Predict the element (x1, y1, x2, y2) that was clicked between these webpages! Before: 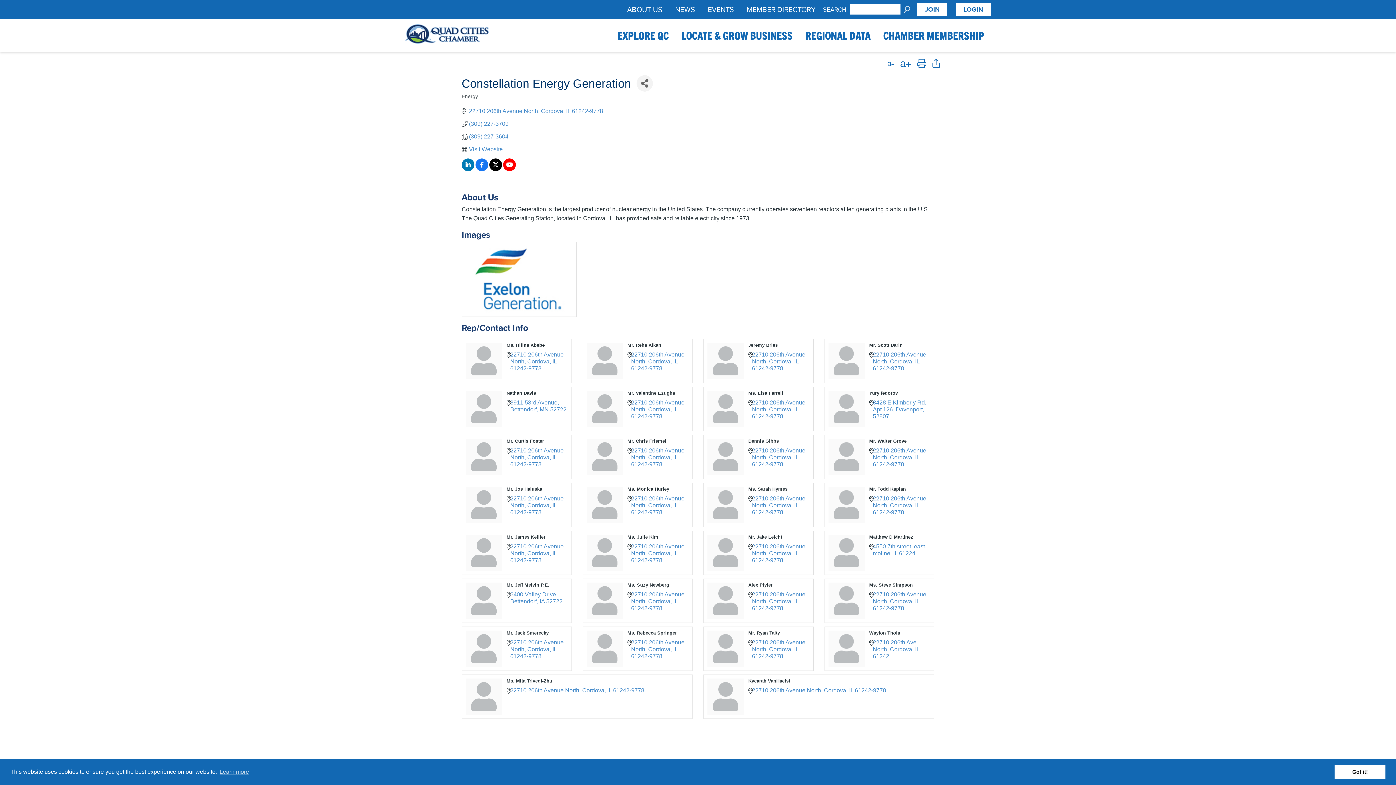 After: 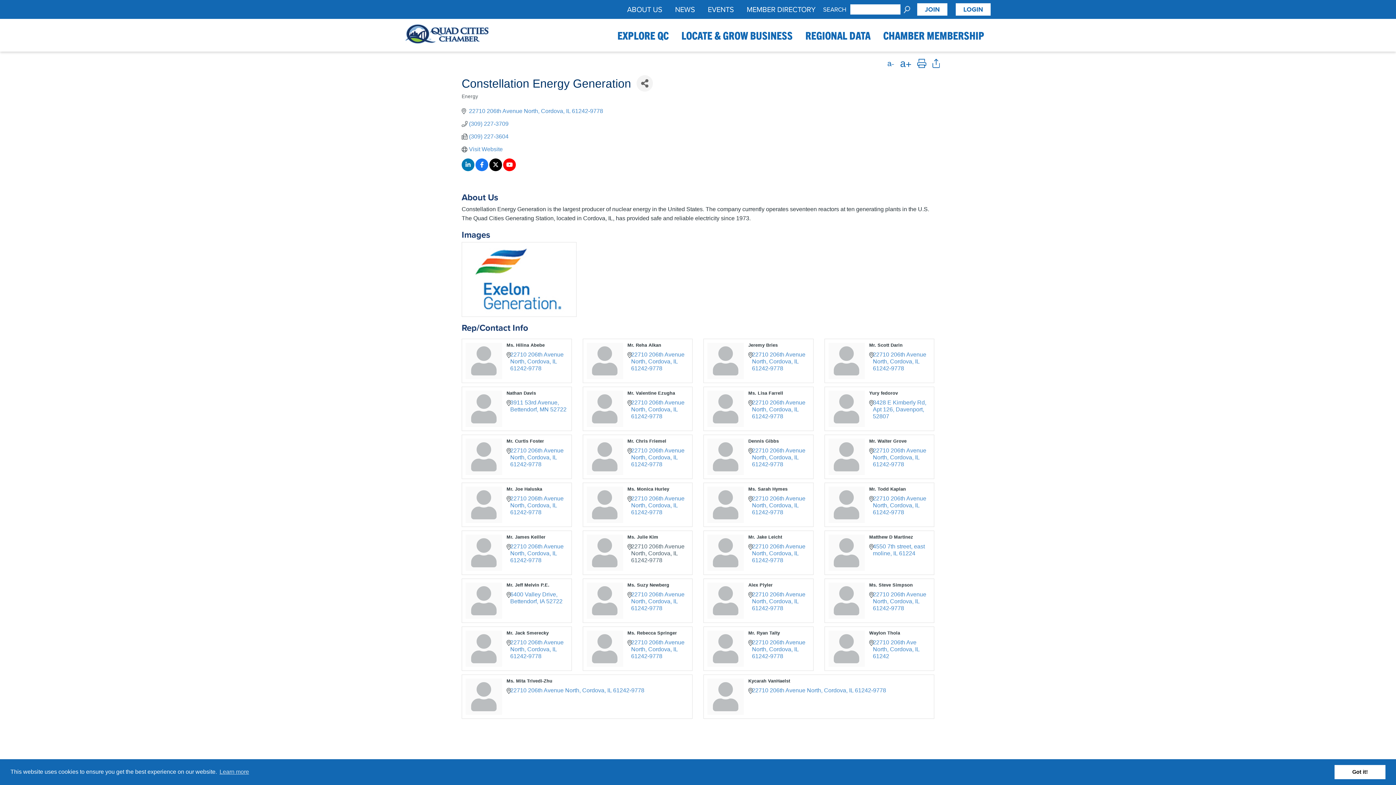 Action: bbox: (631, 543, 688, 563) label: 22710 206th Avenue North Cordova IL 61242-9778